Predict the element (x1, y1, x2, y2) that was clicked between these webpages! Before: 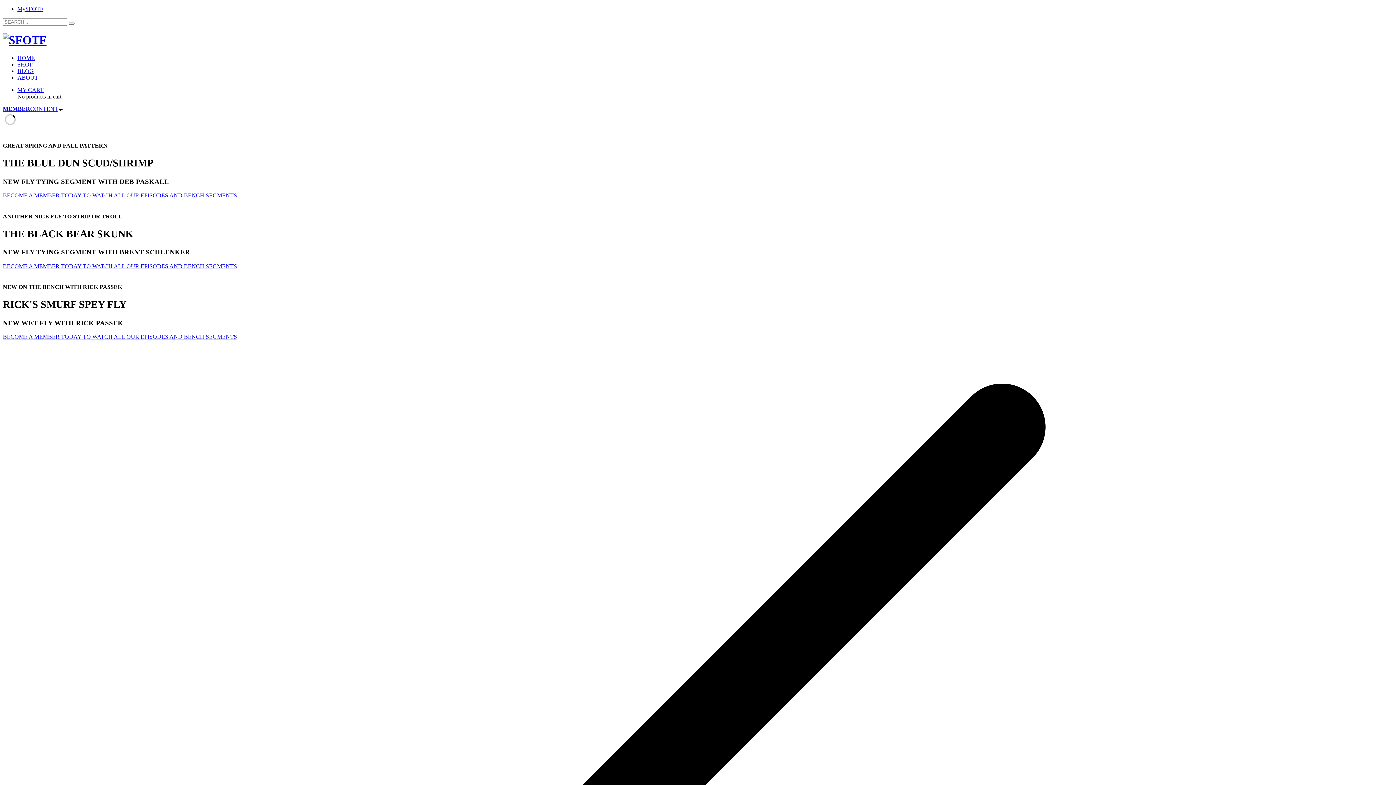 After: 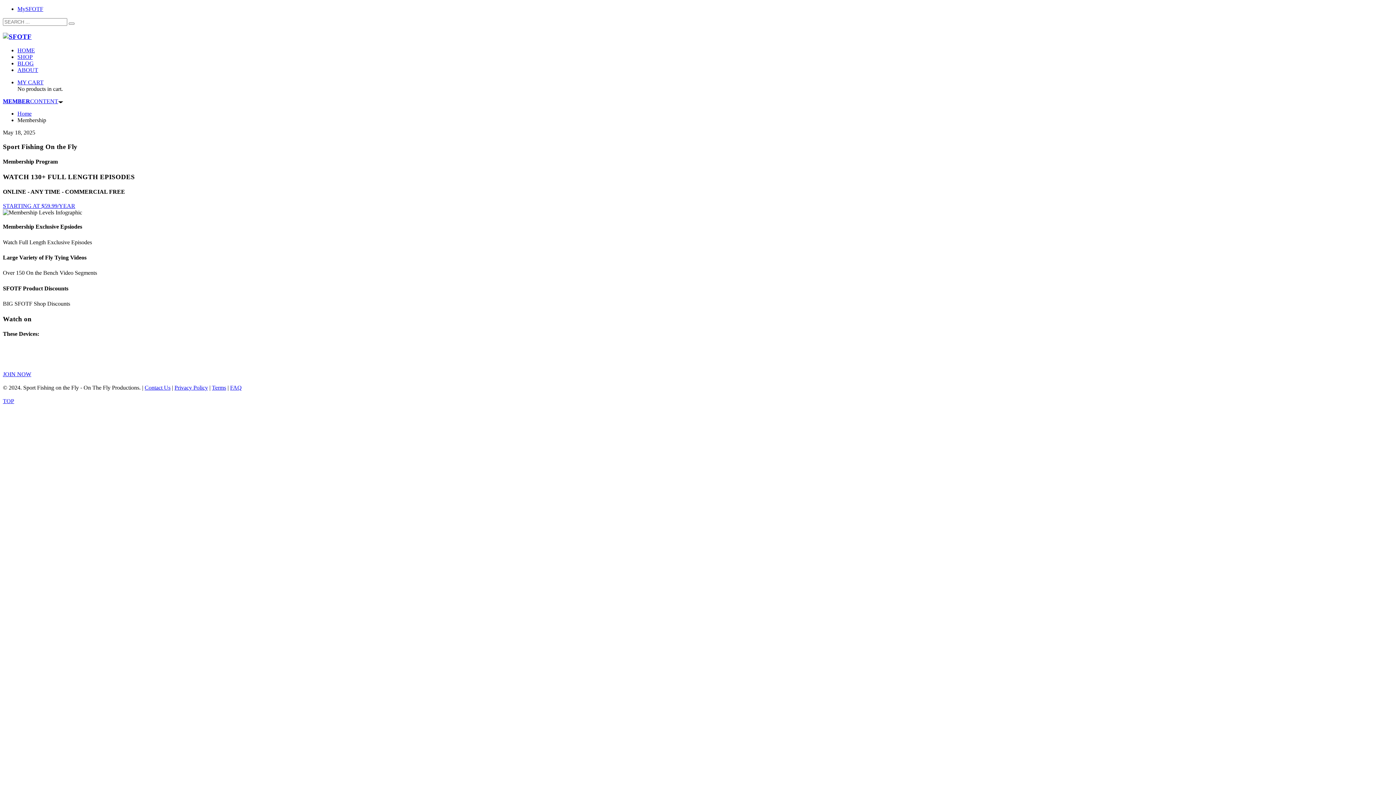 Action: label: BECOME A MEMBER TODAY TO WATCH ALL OUR EPISODES AND BENCH SEGMENTS bbox: (2, 263, 237, 269)